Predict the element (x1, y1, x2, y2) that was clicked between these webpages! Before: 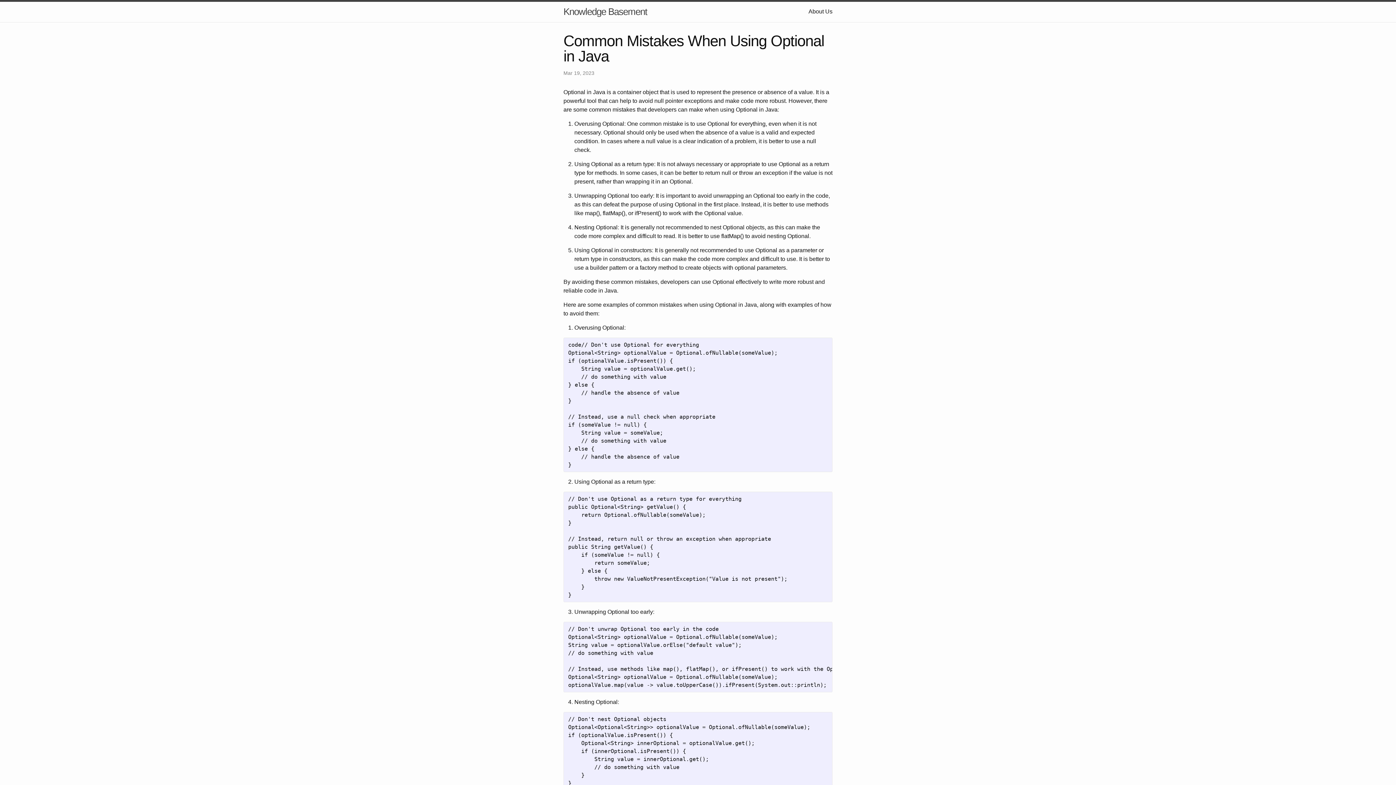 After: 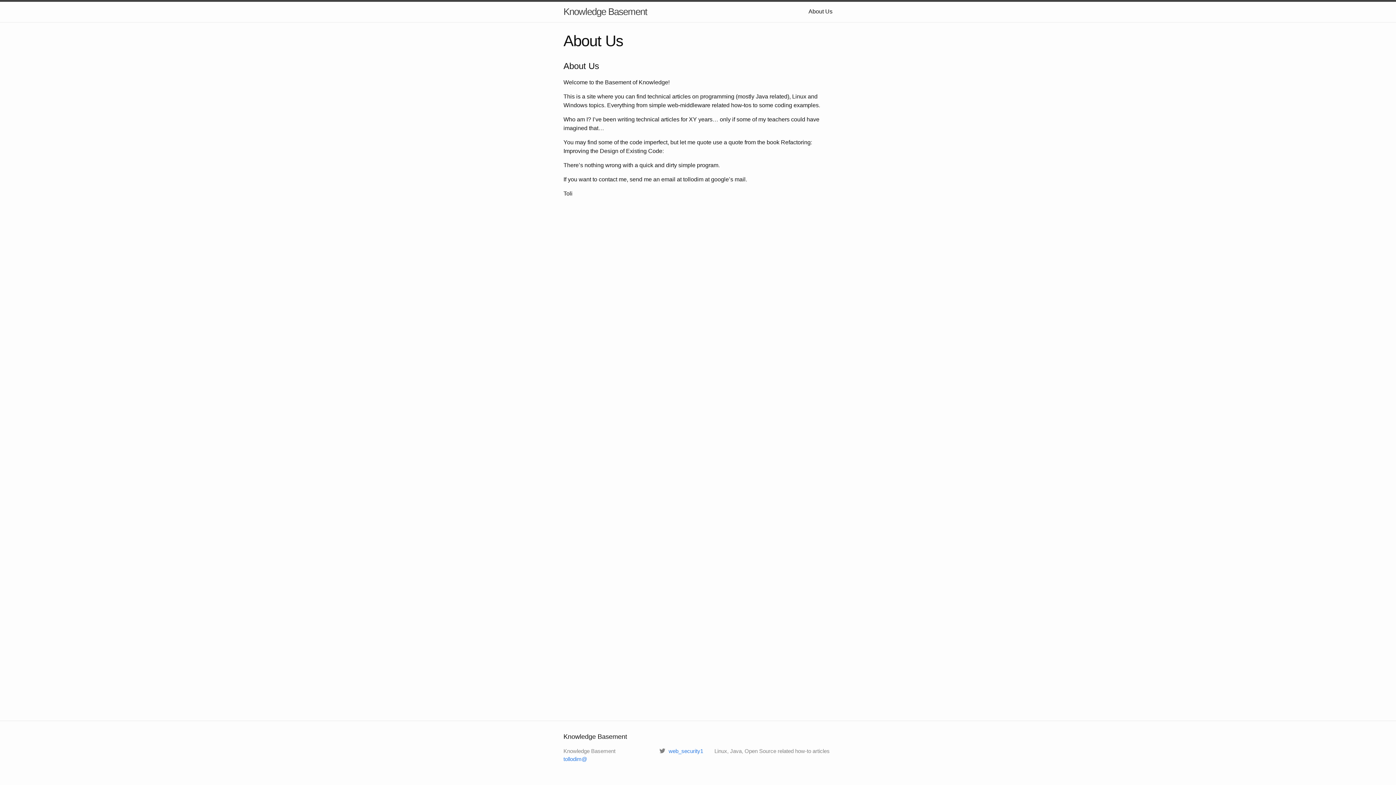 Action: bbox: (808, 8, 832, 14) label: About Us